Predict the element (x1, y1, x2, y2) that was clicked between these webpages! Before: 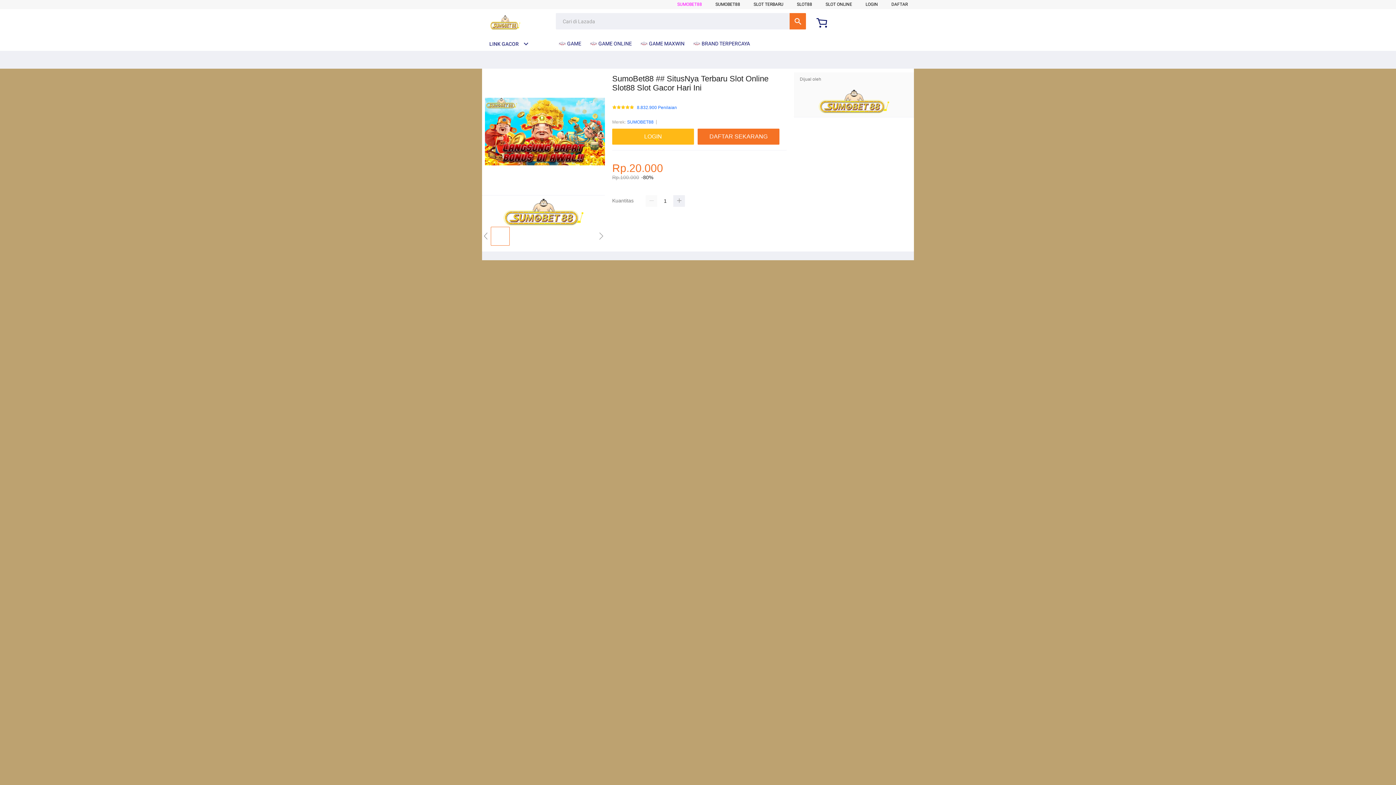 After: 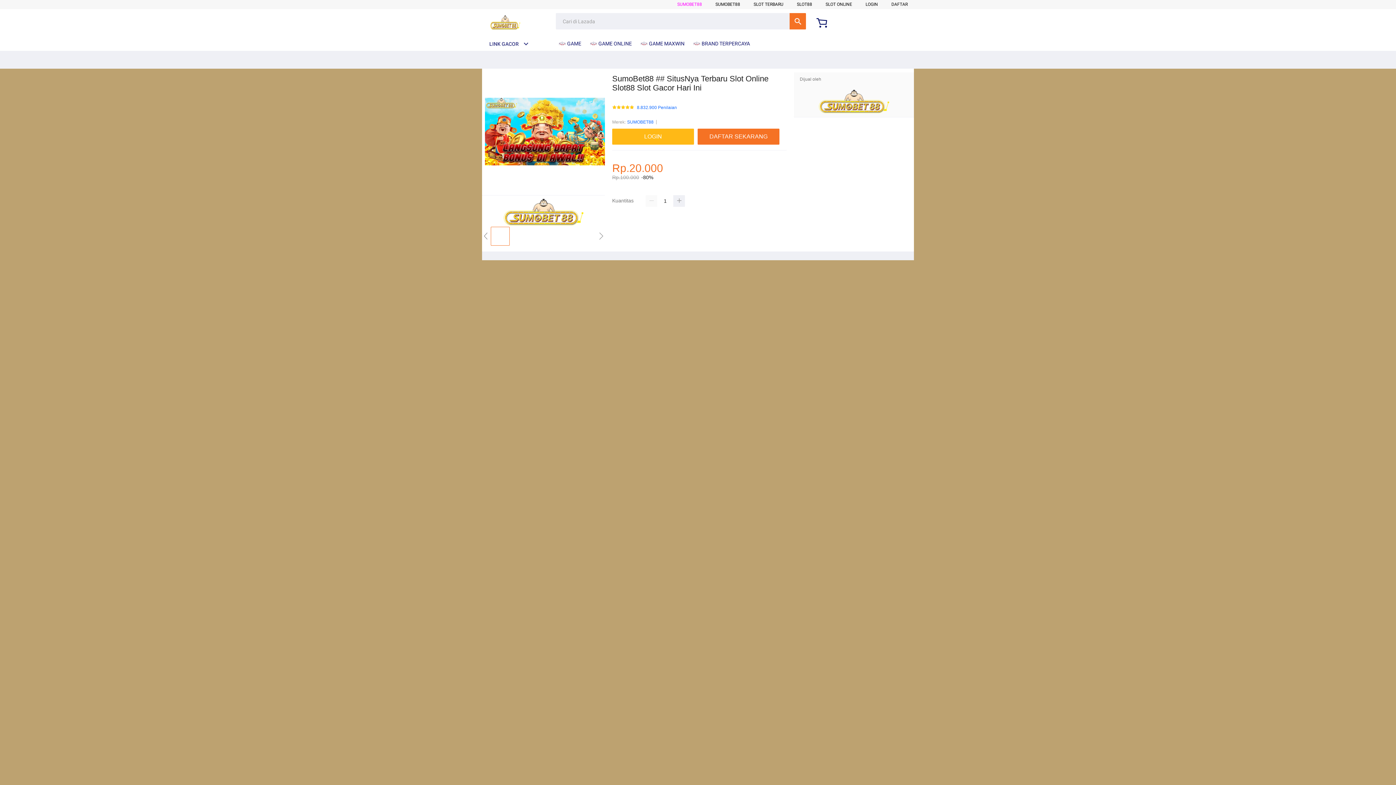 Action: bbox: (482, 15, 528, 30)